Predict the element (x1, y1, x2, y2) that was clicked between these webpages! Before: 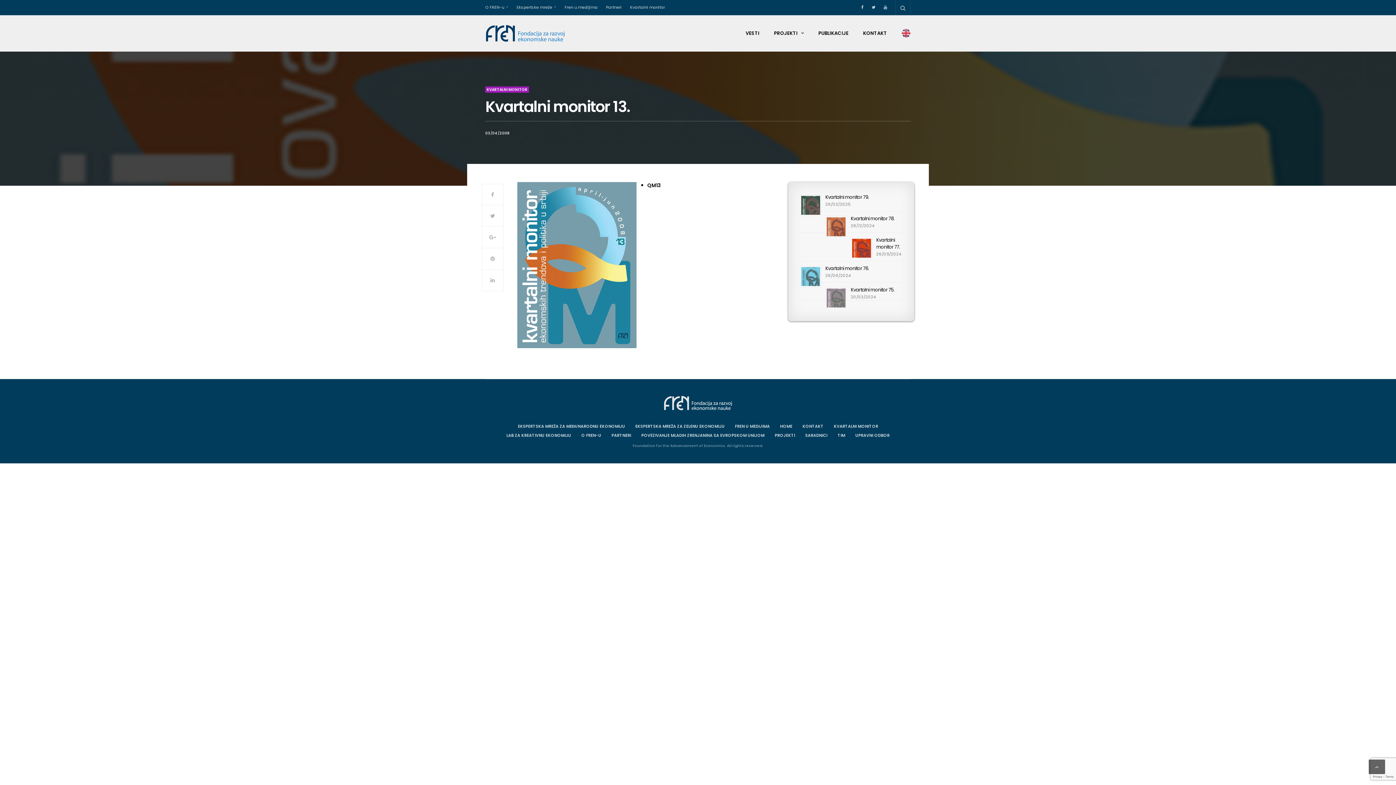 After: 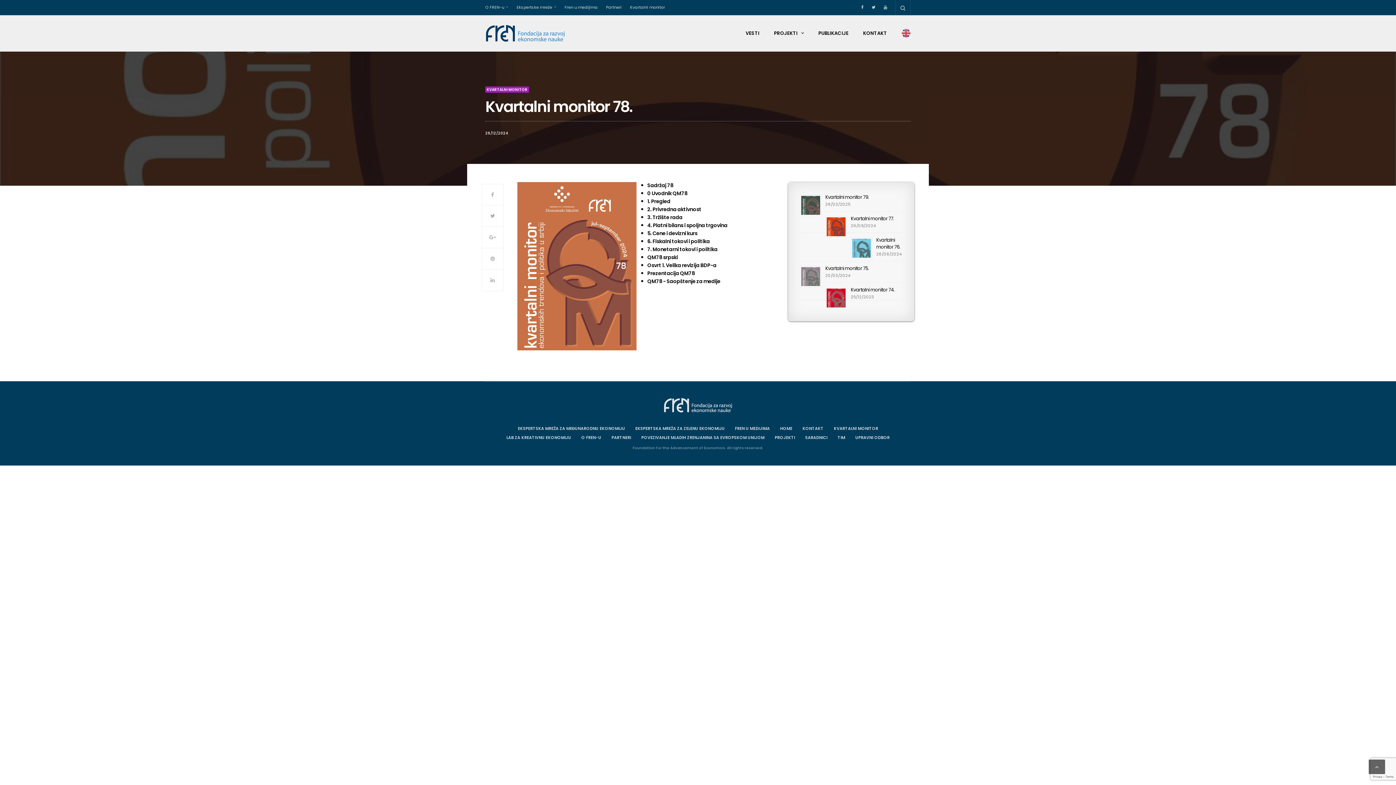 Action: label: Kvartalni monitor 78. bbox: (851, 215, 894, 222)